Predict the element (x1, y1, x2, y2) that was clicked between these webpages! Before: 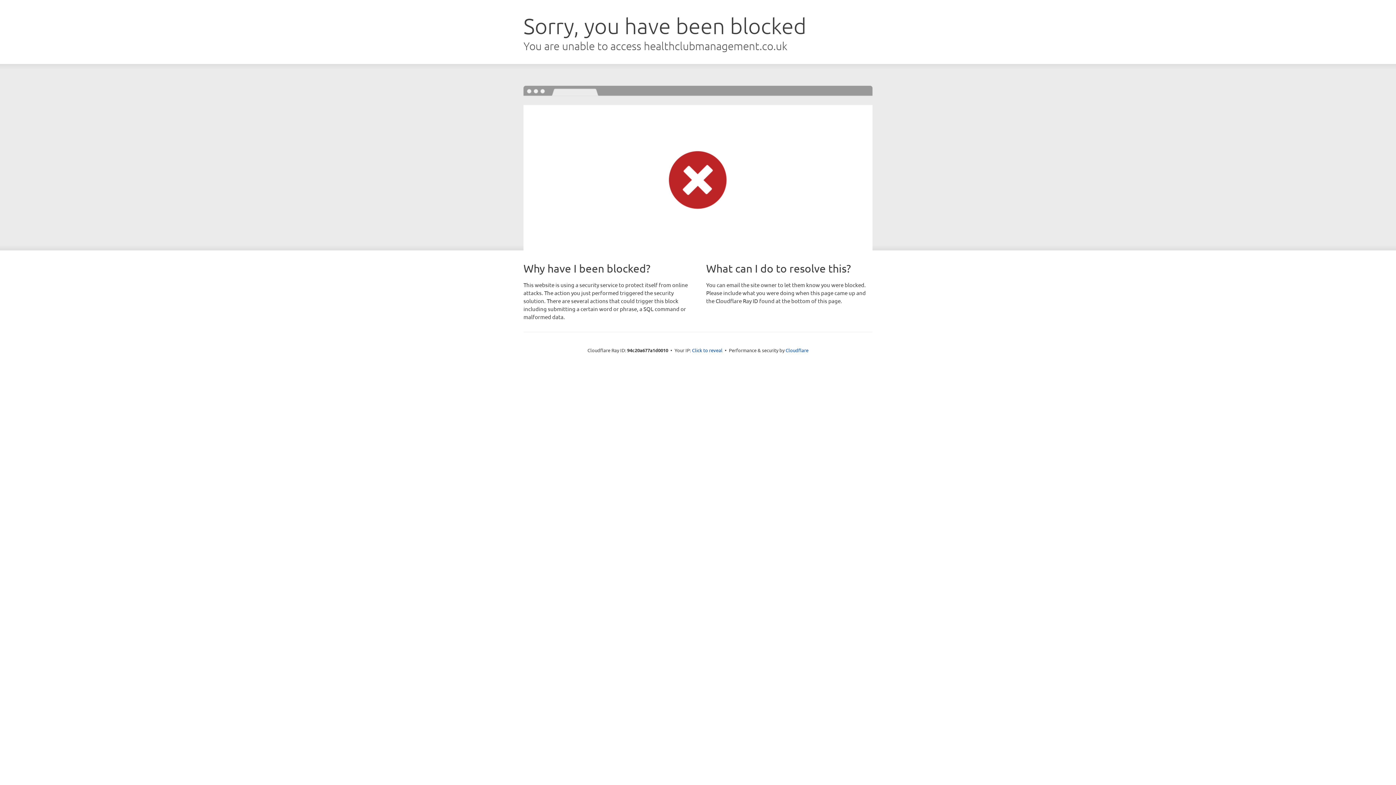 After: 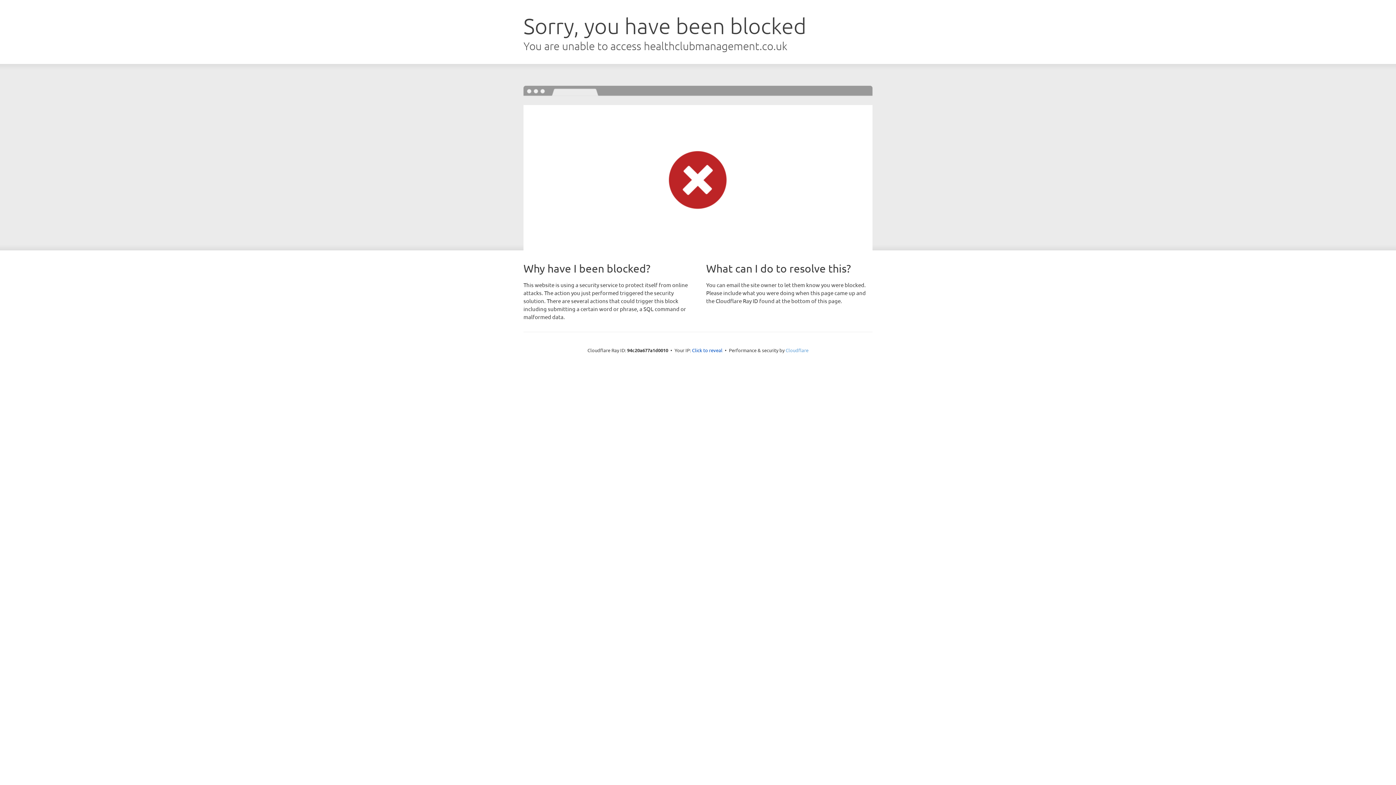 Action: label: Cloudflare bbox: (785, 347, 808, 353)